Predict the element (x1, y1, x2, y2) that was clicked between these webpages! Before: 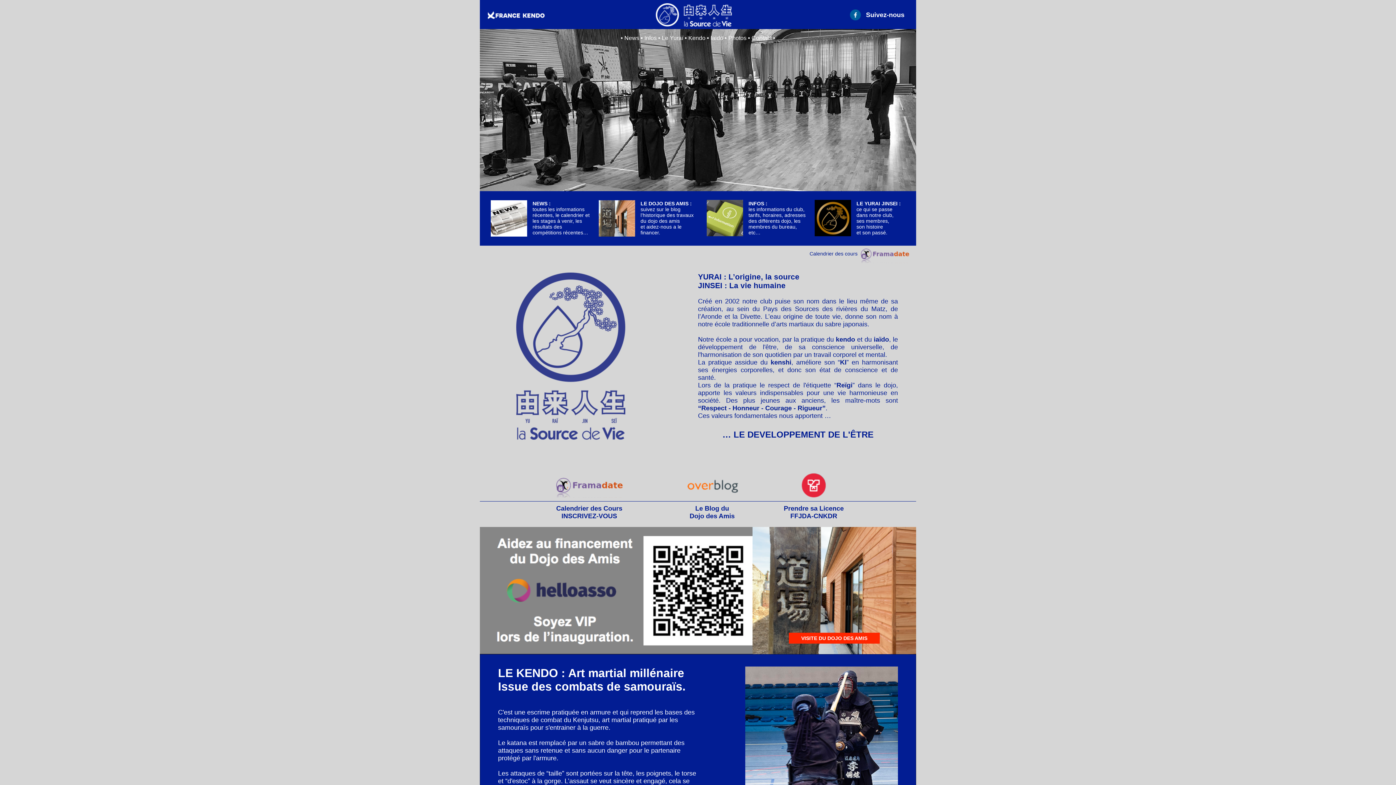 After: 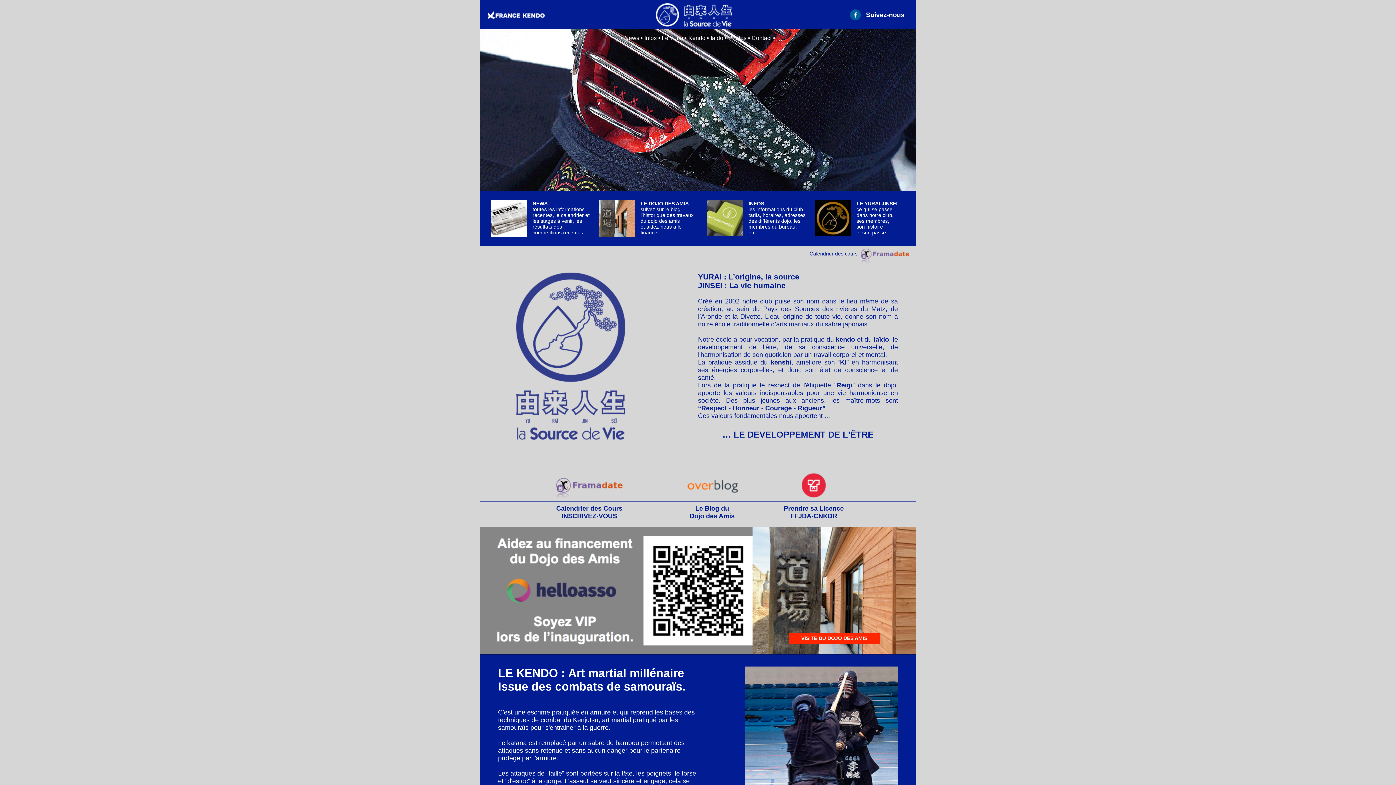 Action: bbox: (850, 15, 861, 21)